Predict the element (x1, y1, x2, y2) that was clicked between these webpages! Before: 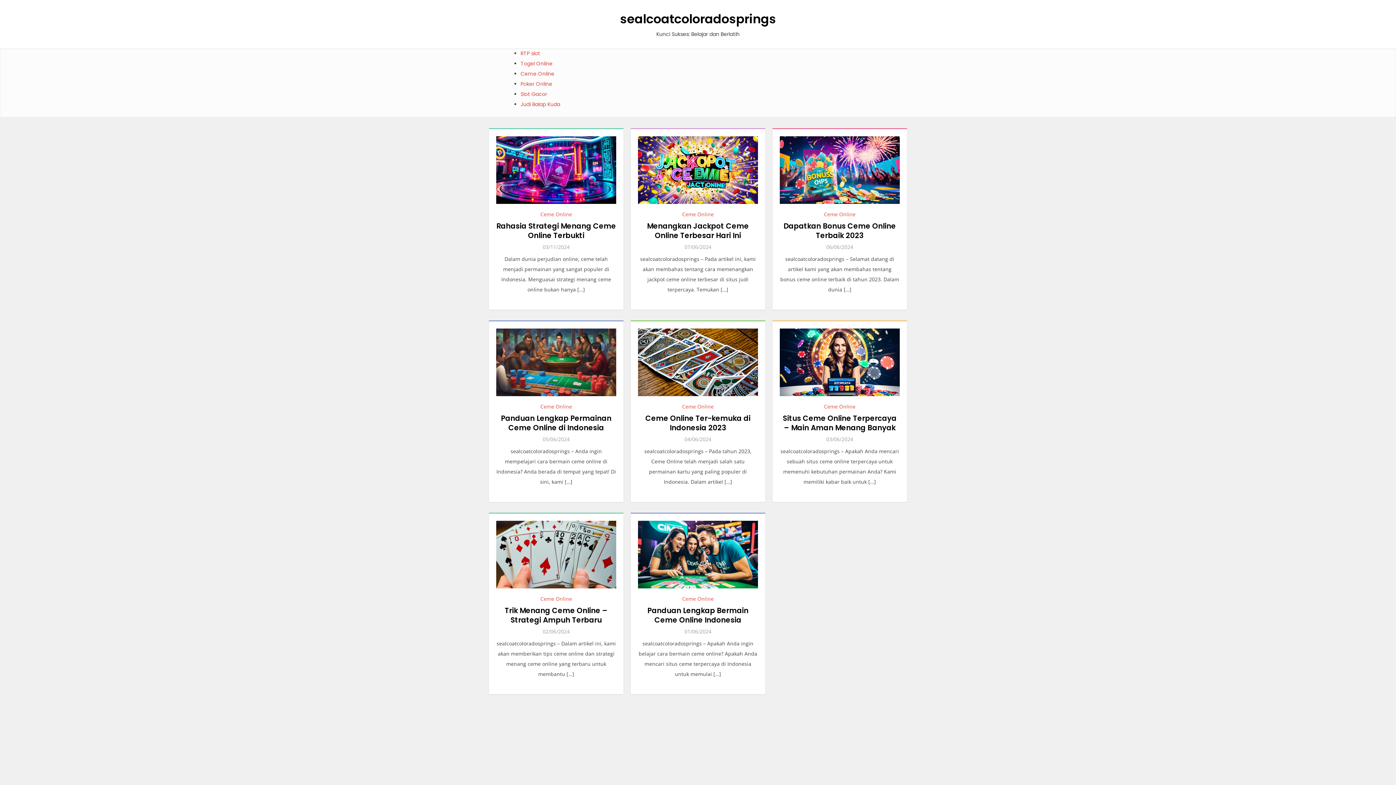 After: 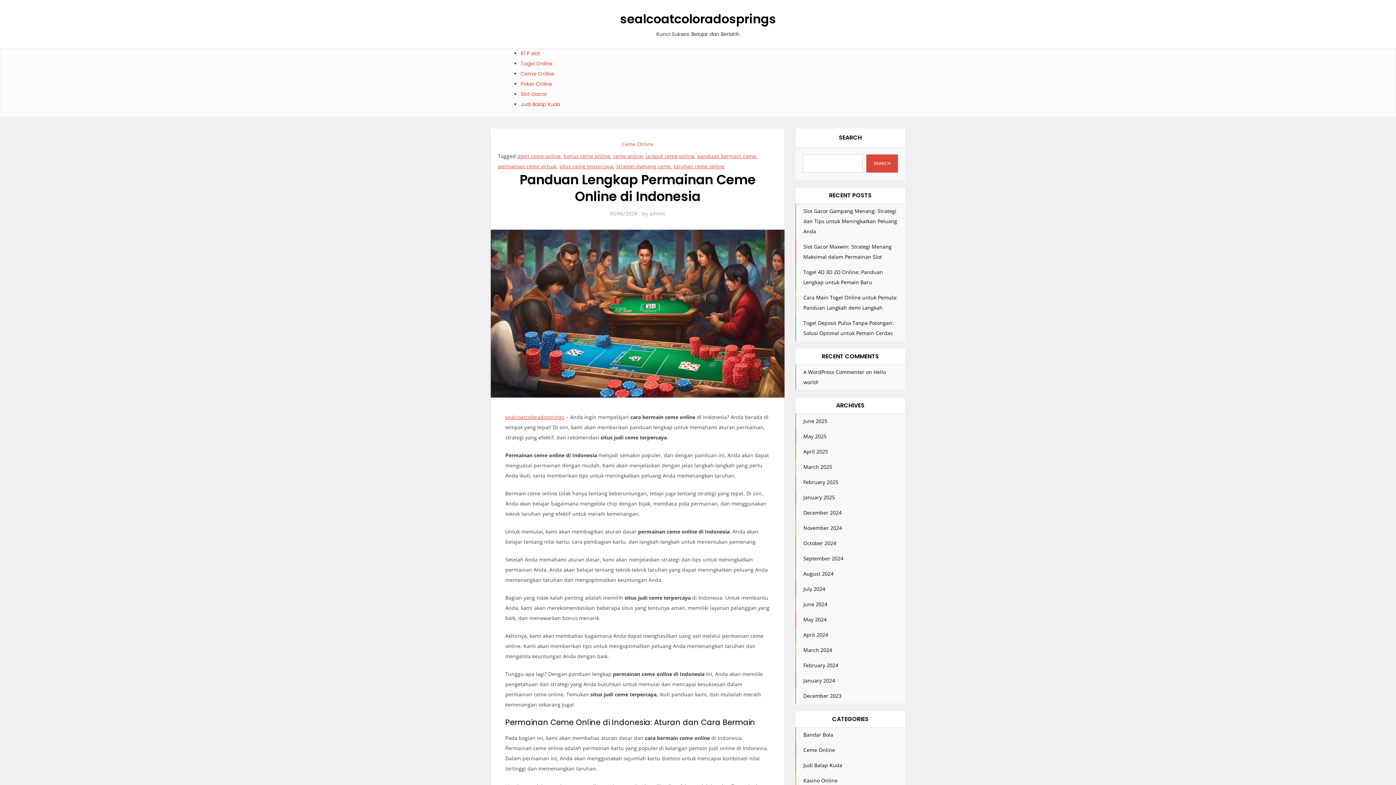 Action: bbox: (496, 358, 616, 365)